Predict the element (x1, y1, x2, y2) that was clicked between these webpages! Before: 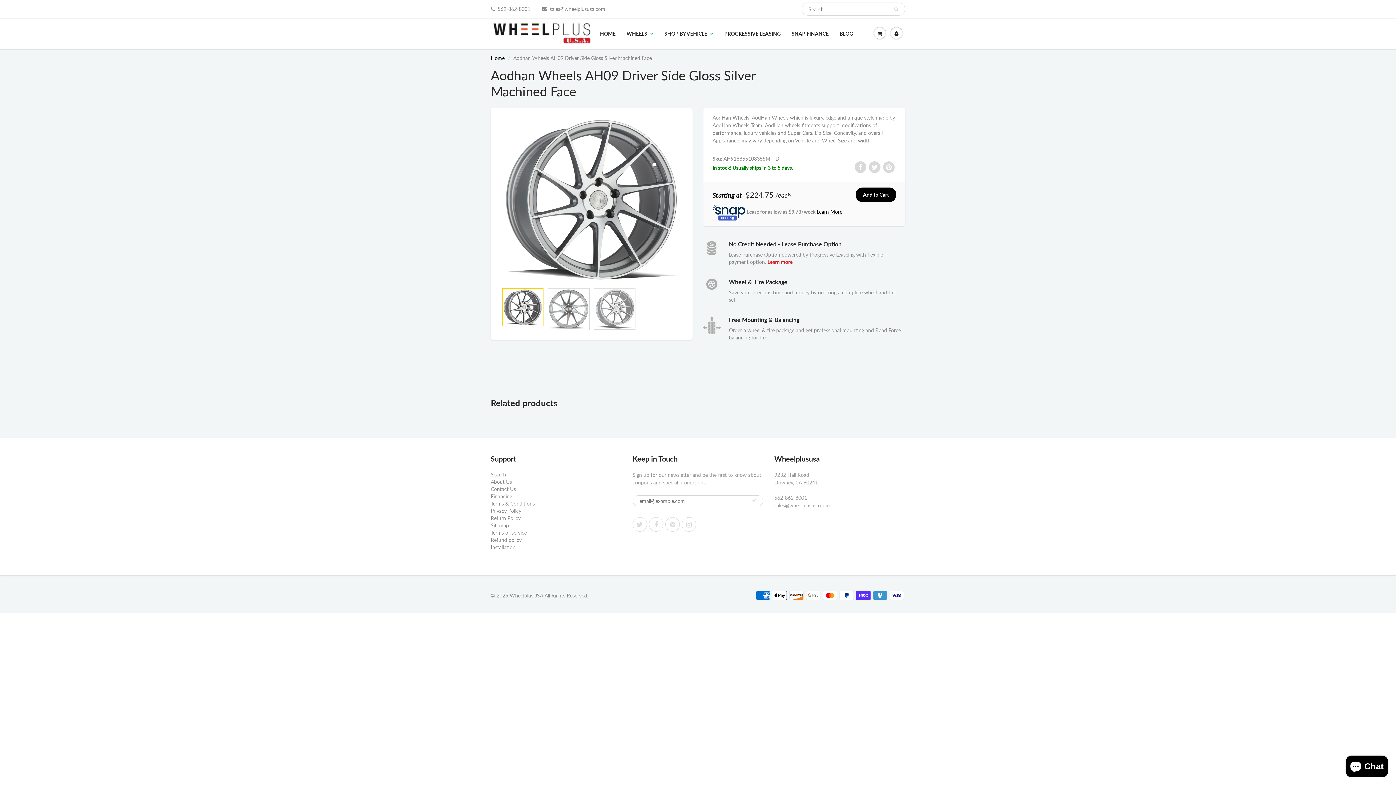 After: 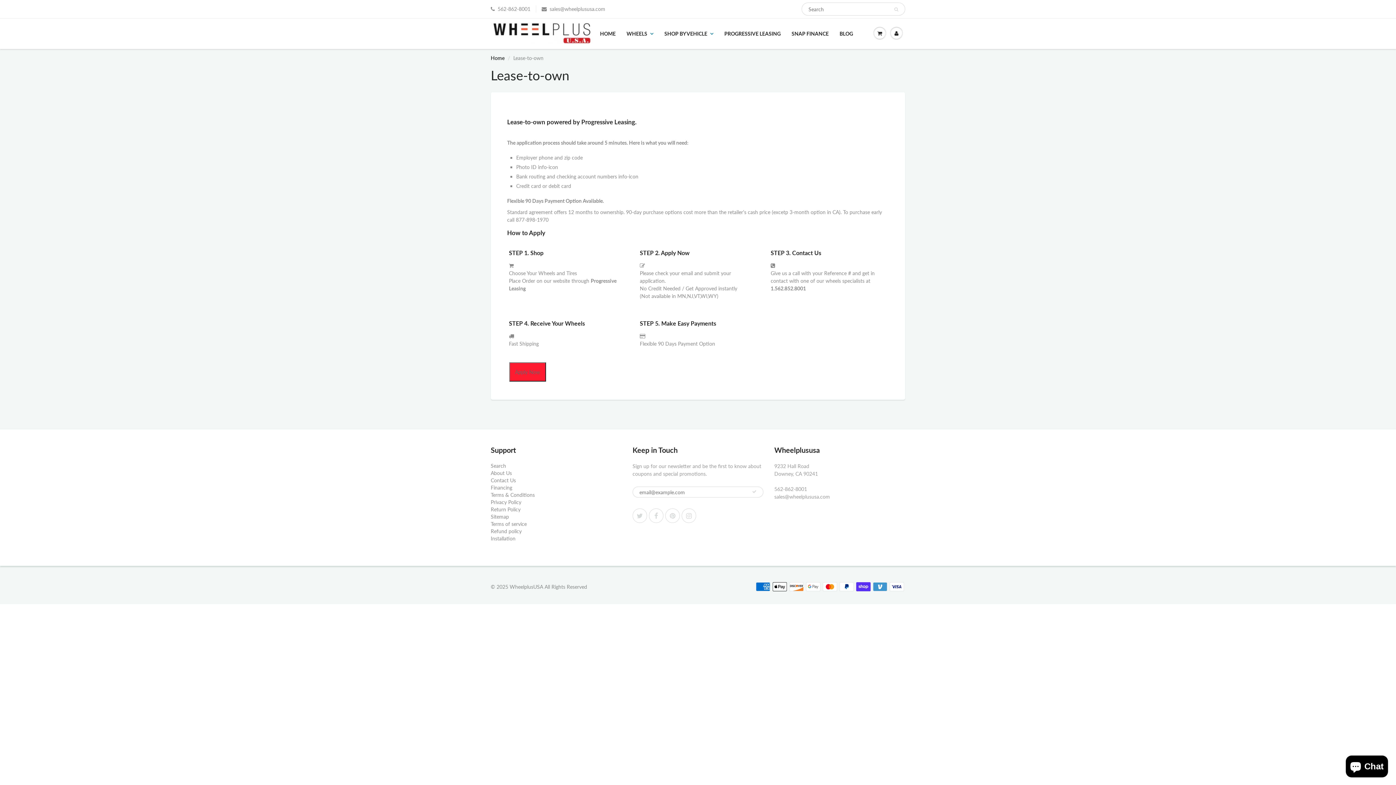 Action: label: Financing bbox: (490, 493, 512, 499)